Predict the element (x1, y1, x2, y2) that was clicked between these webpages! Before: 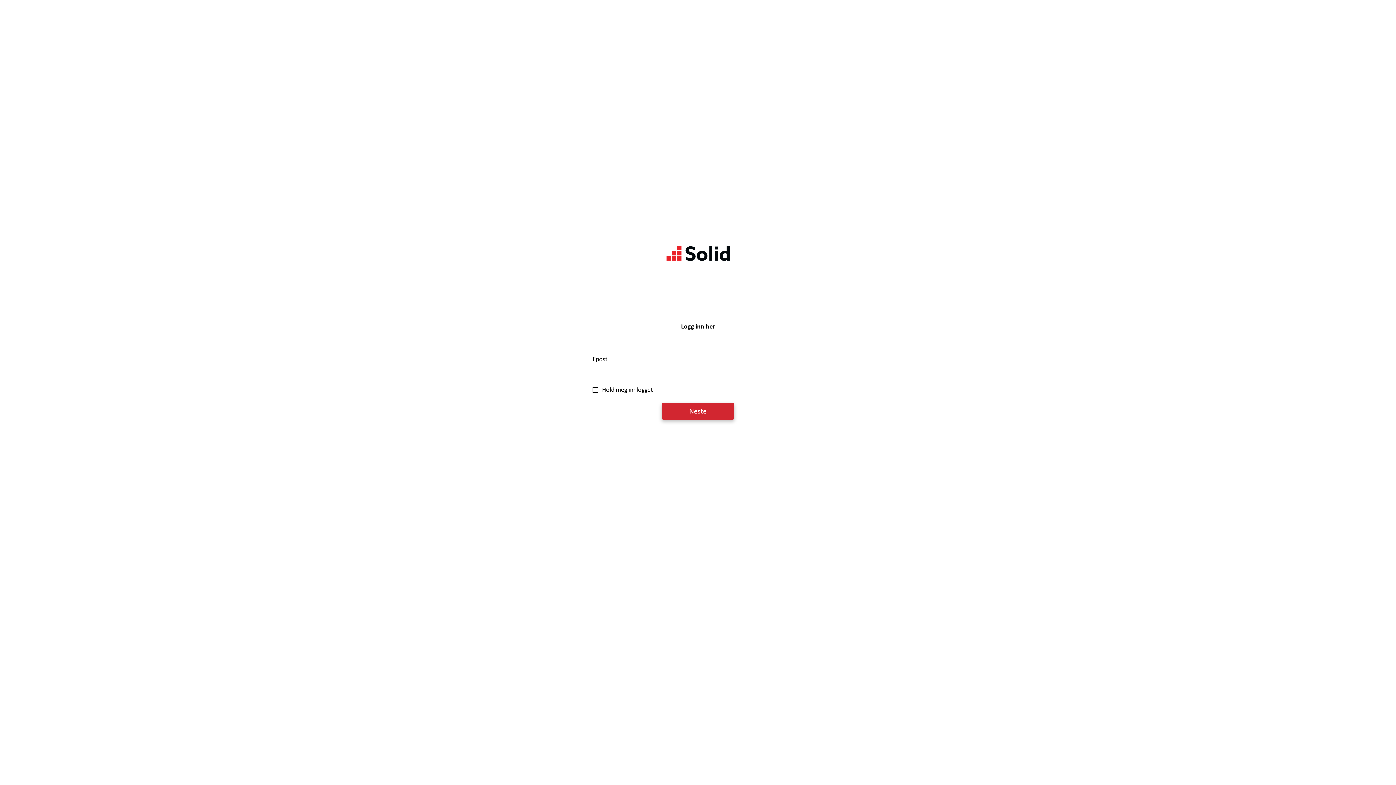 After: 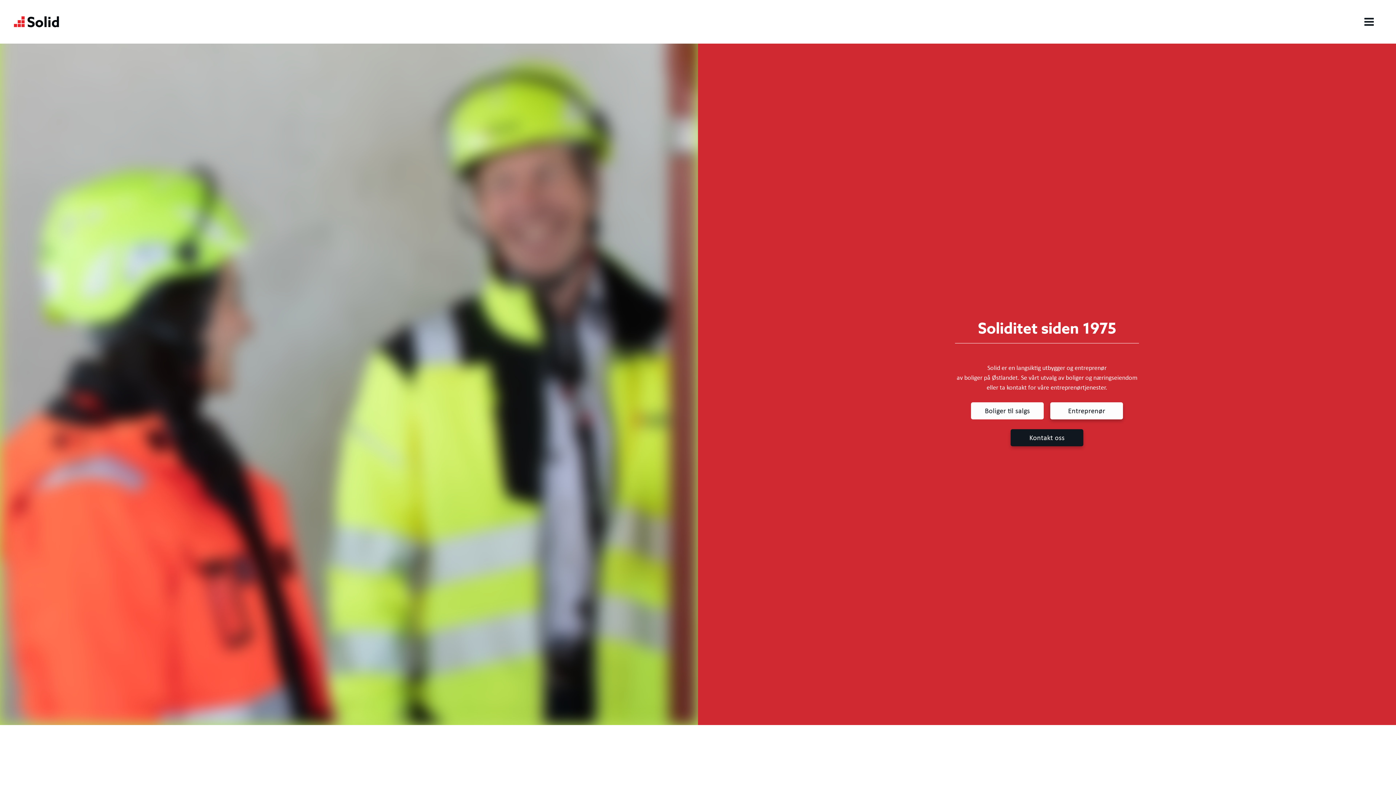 Action: bbox: (660, 253, 735, 262)